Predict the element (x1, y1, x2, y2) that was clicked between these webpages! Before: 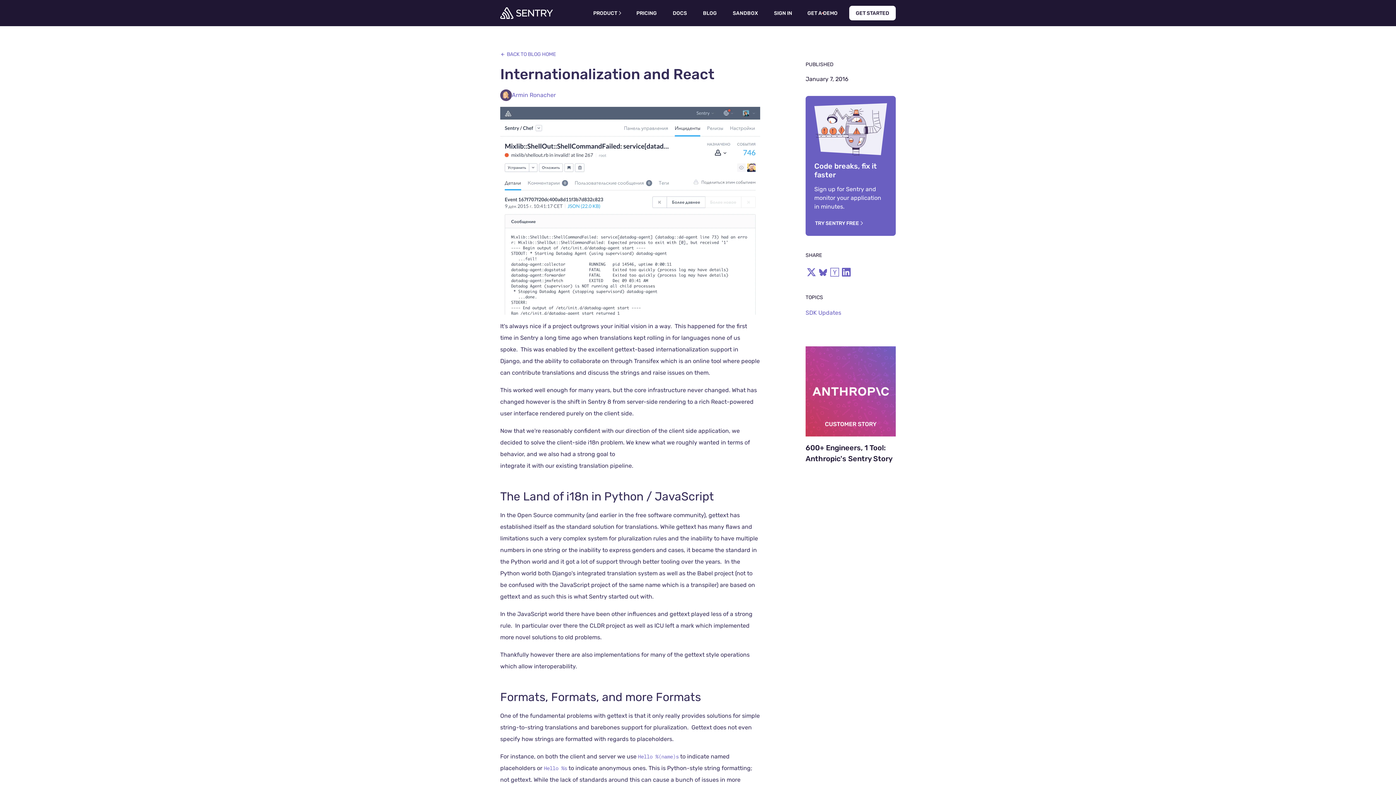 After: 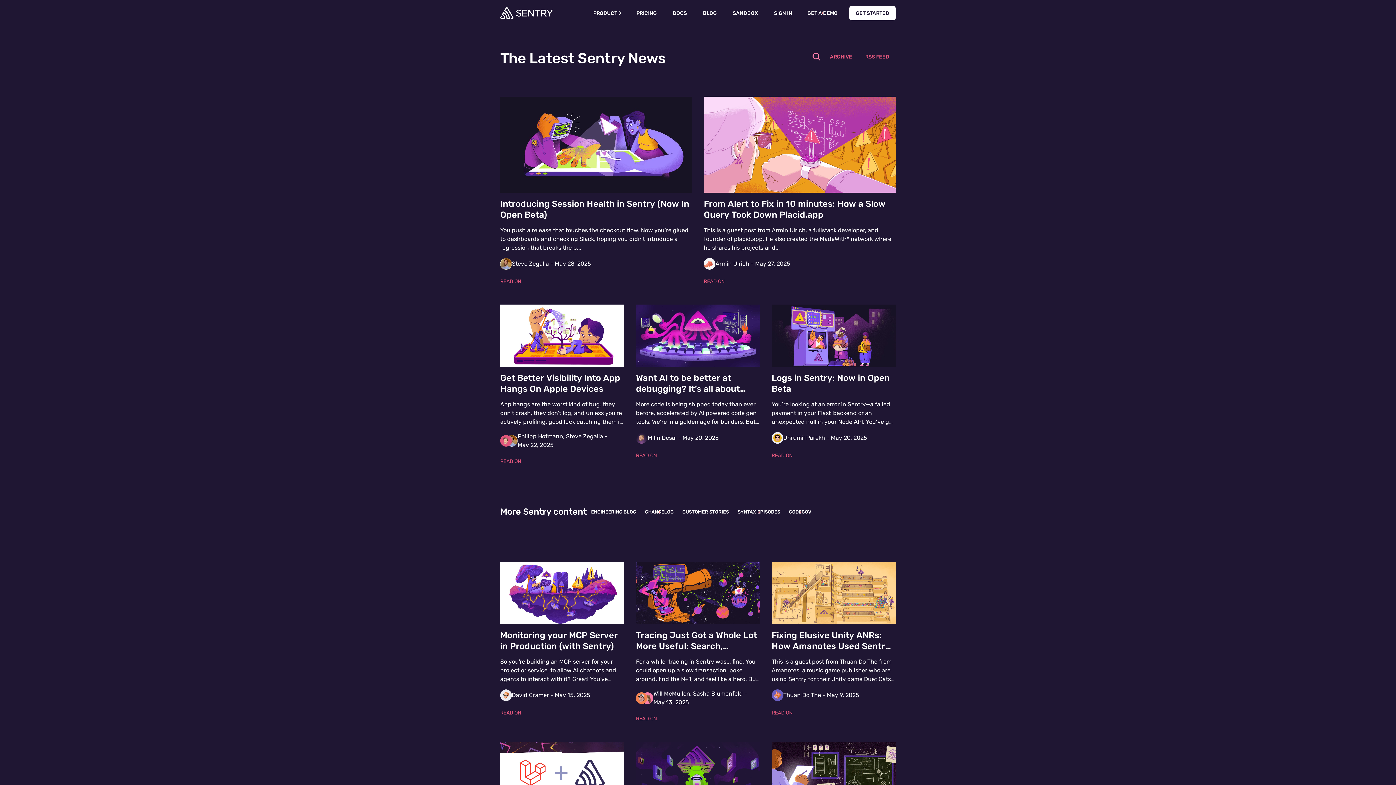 Action: label: BLOG bbox: (696, 5, 723, 20)